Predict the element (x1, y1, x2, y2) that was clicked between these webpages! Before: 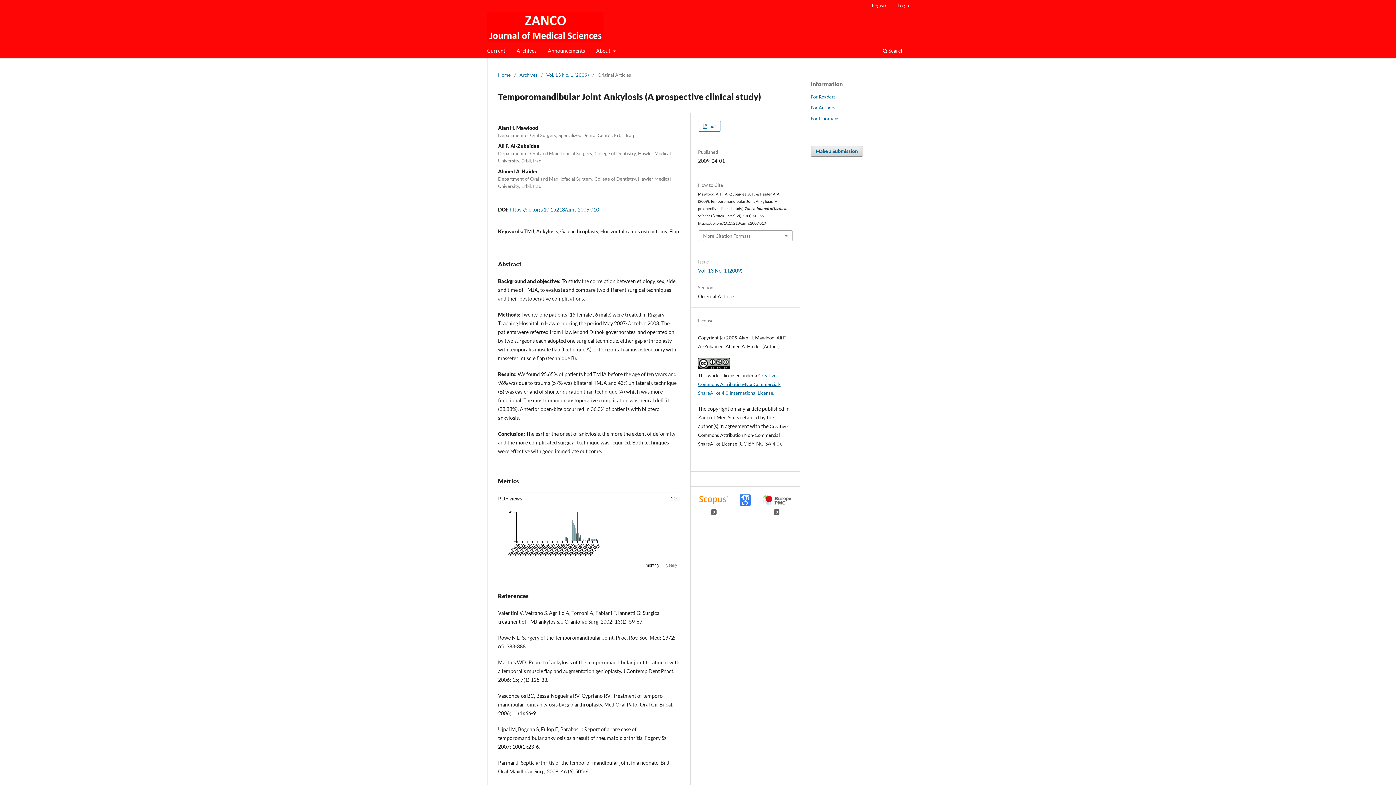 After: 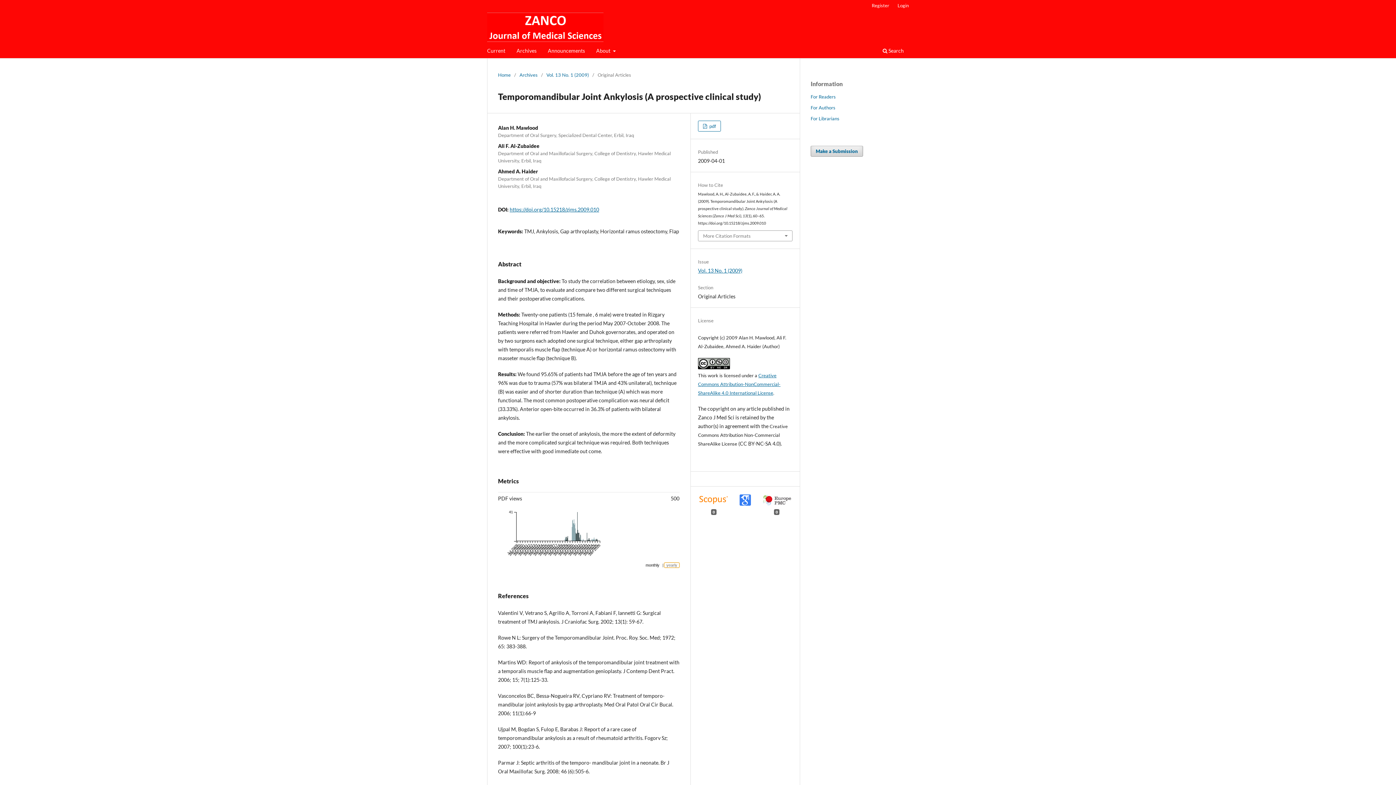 Action: bbox: (664, 562, 679, 567) label: yearly